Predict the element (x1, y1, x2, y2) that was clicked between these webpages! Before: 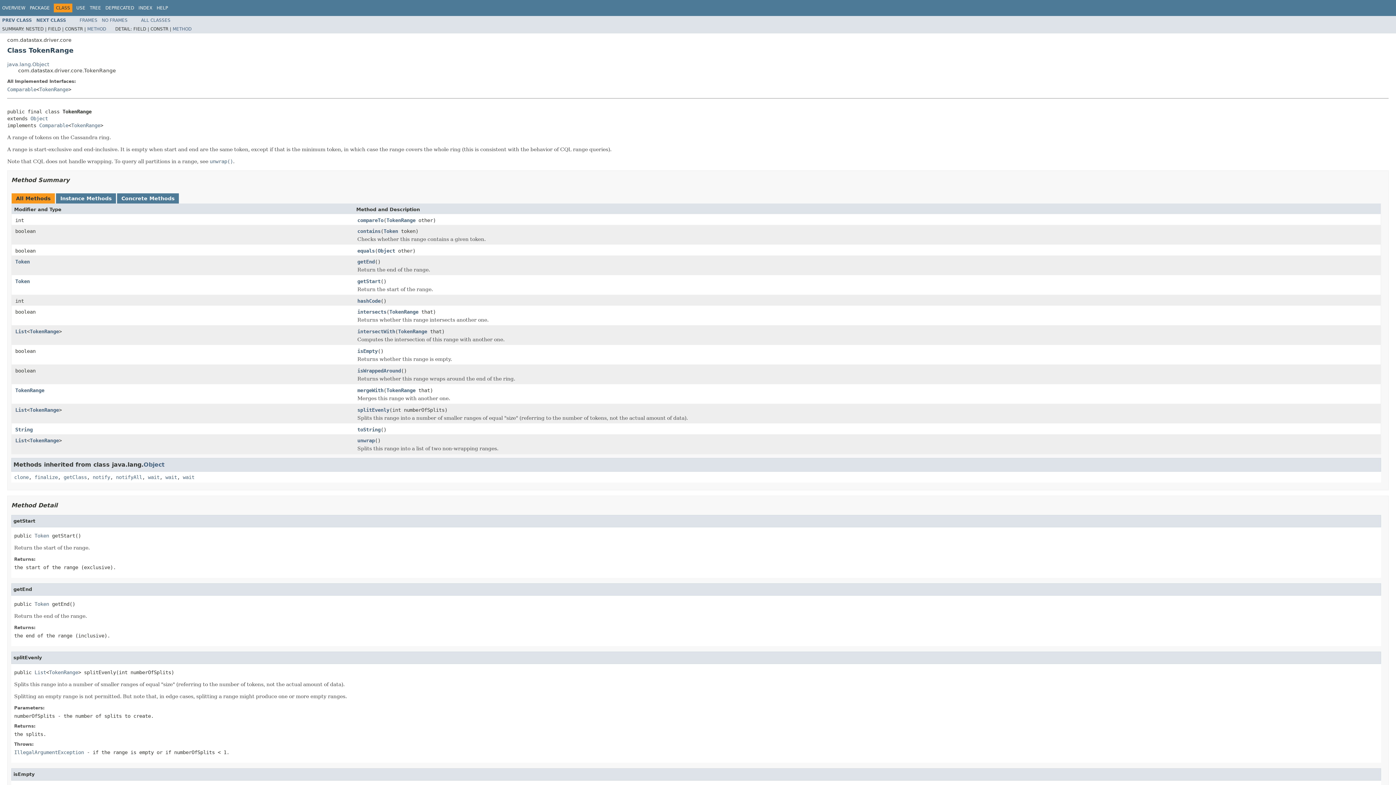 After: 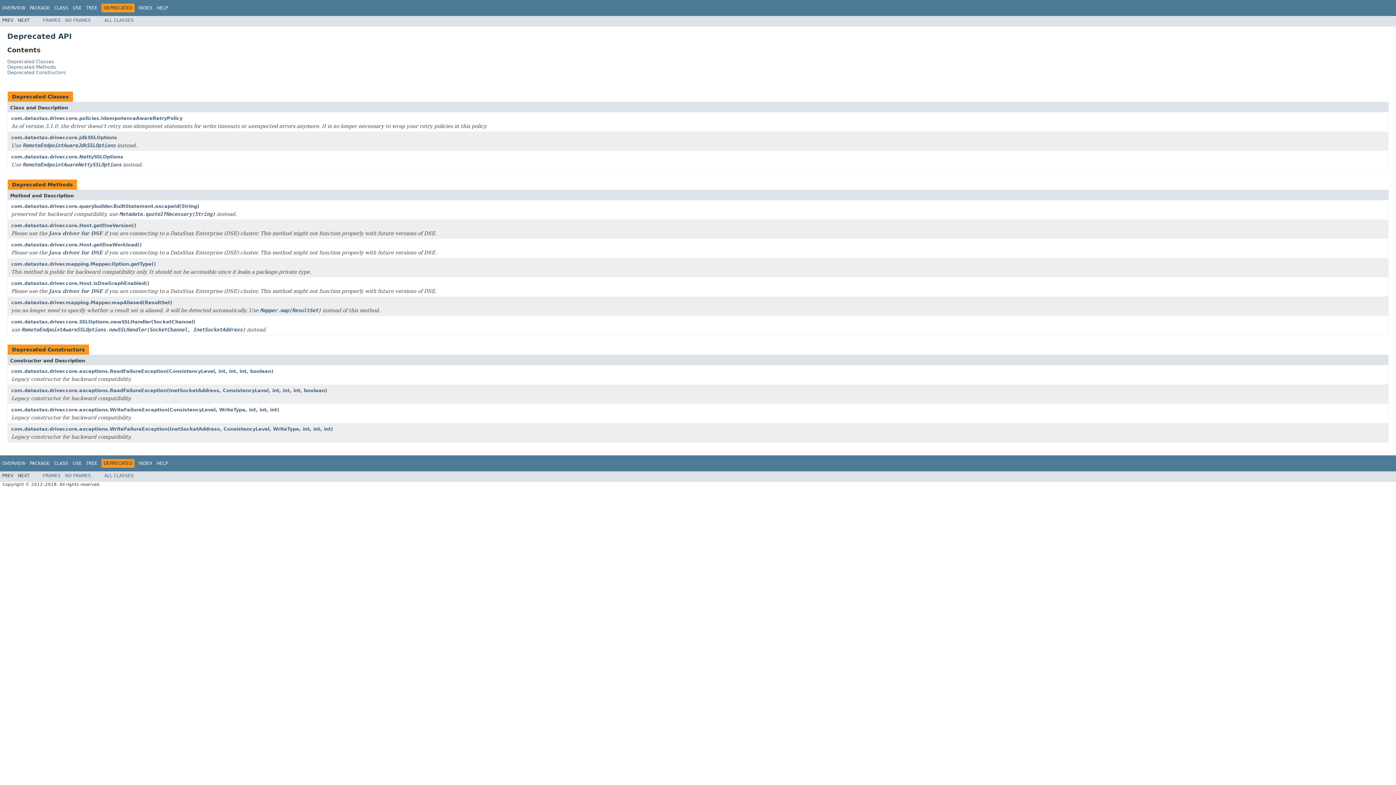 Action: bbox: (105, 5, 134, 10) label: DEPRECATED